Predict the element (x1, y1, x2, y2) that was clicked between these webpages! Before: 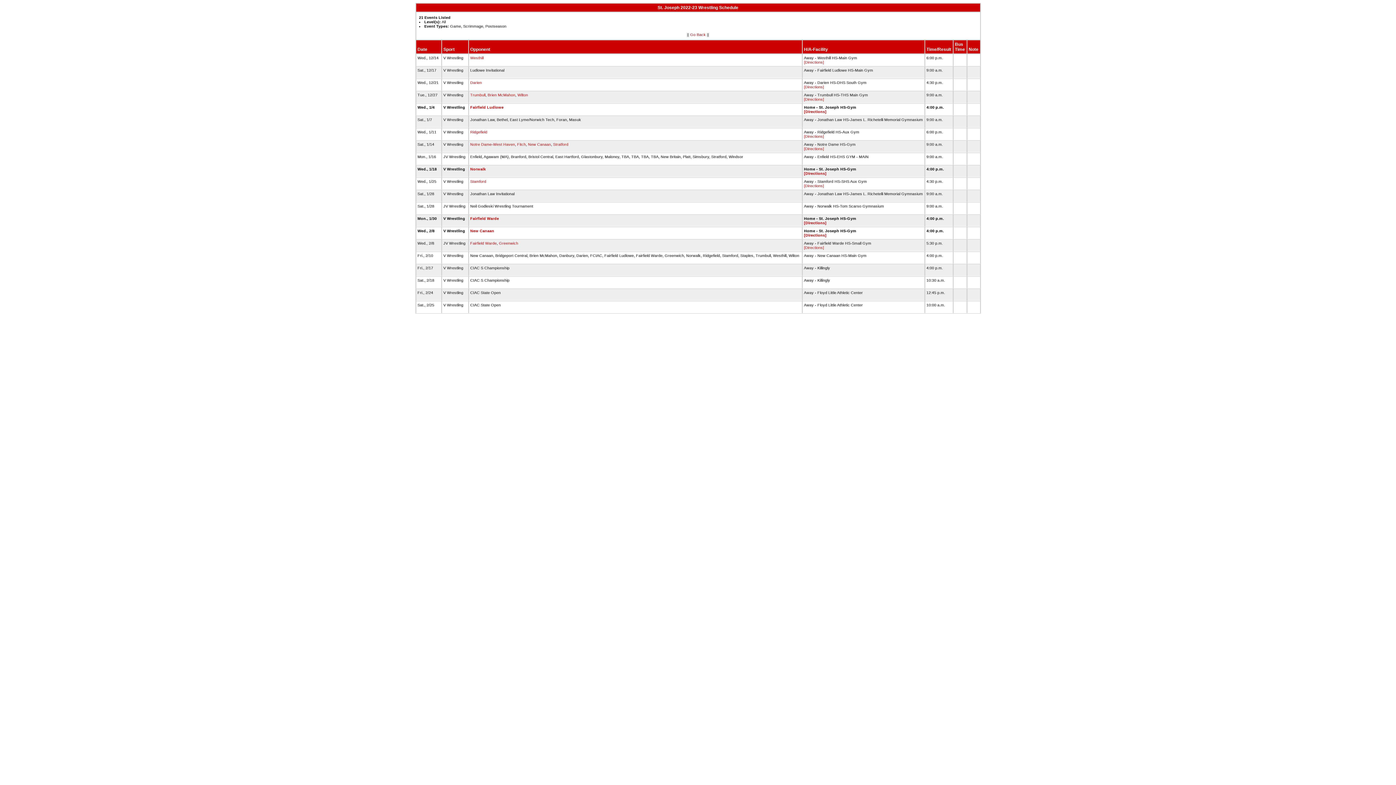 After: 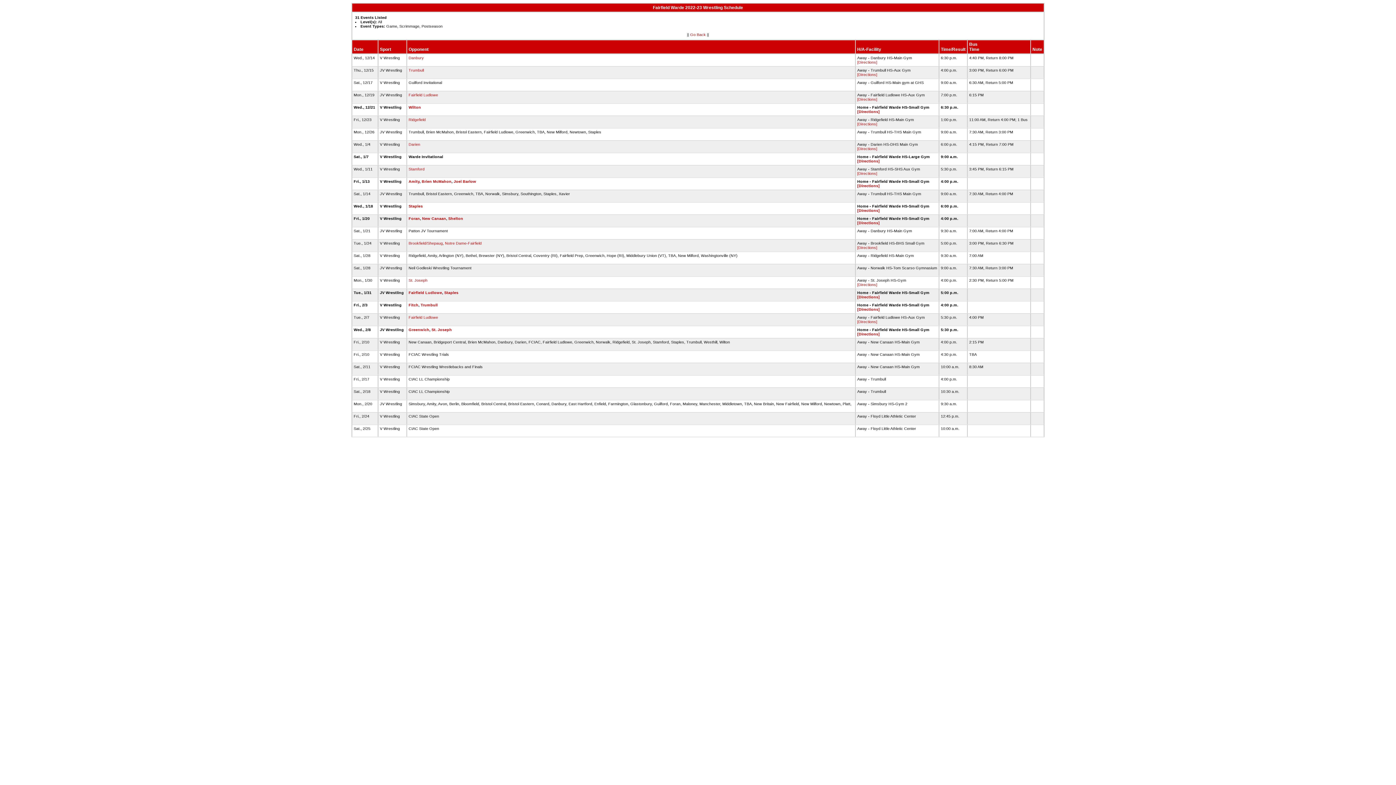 Action: bbox: (470, 241, 496, 245) label: Fairfield Warde